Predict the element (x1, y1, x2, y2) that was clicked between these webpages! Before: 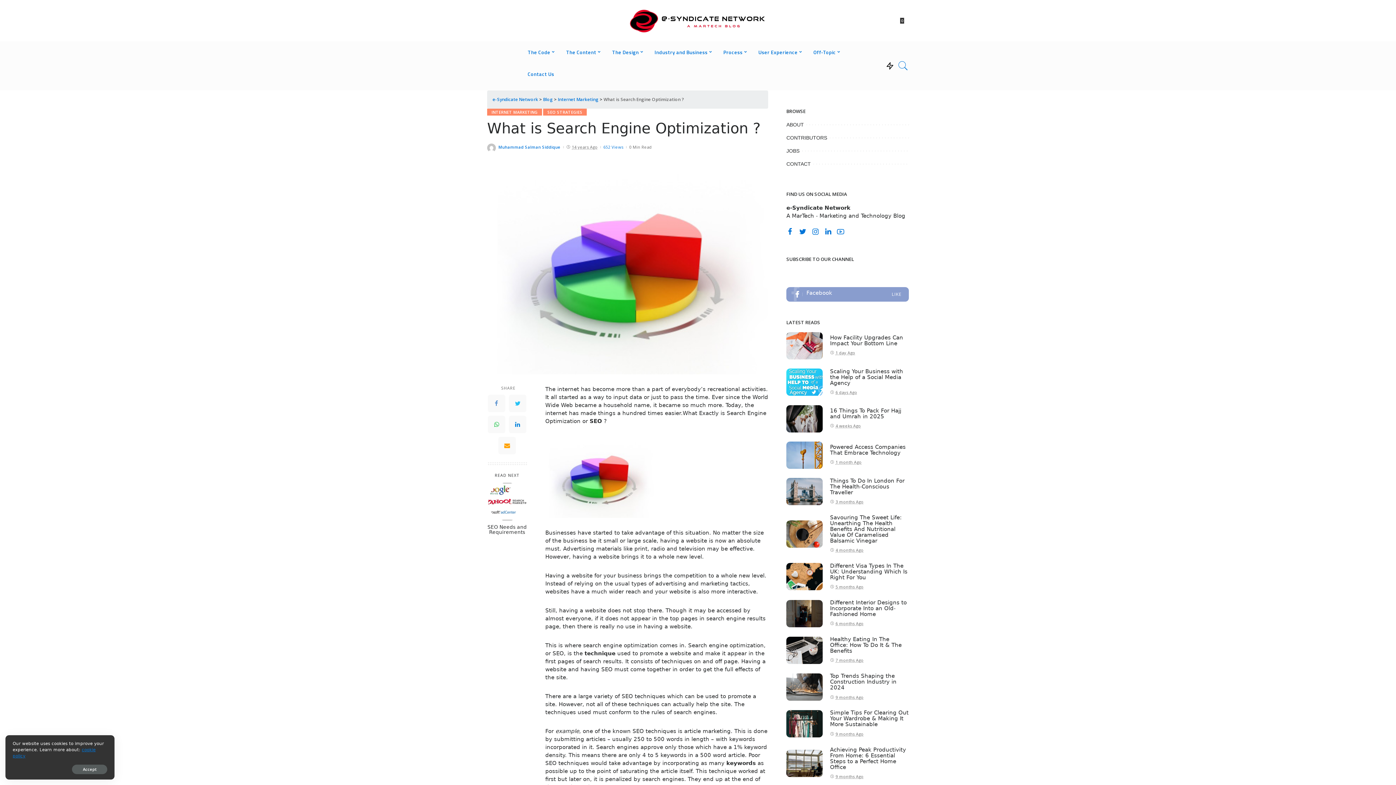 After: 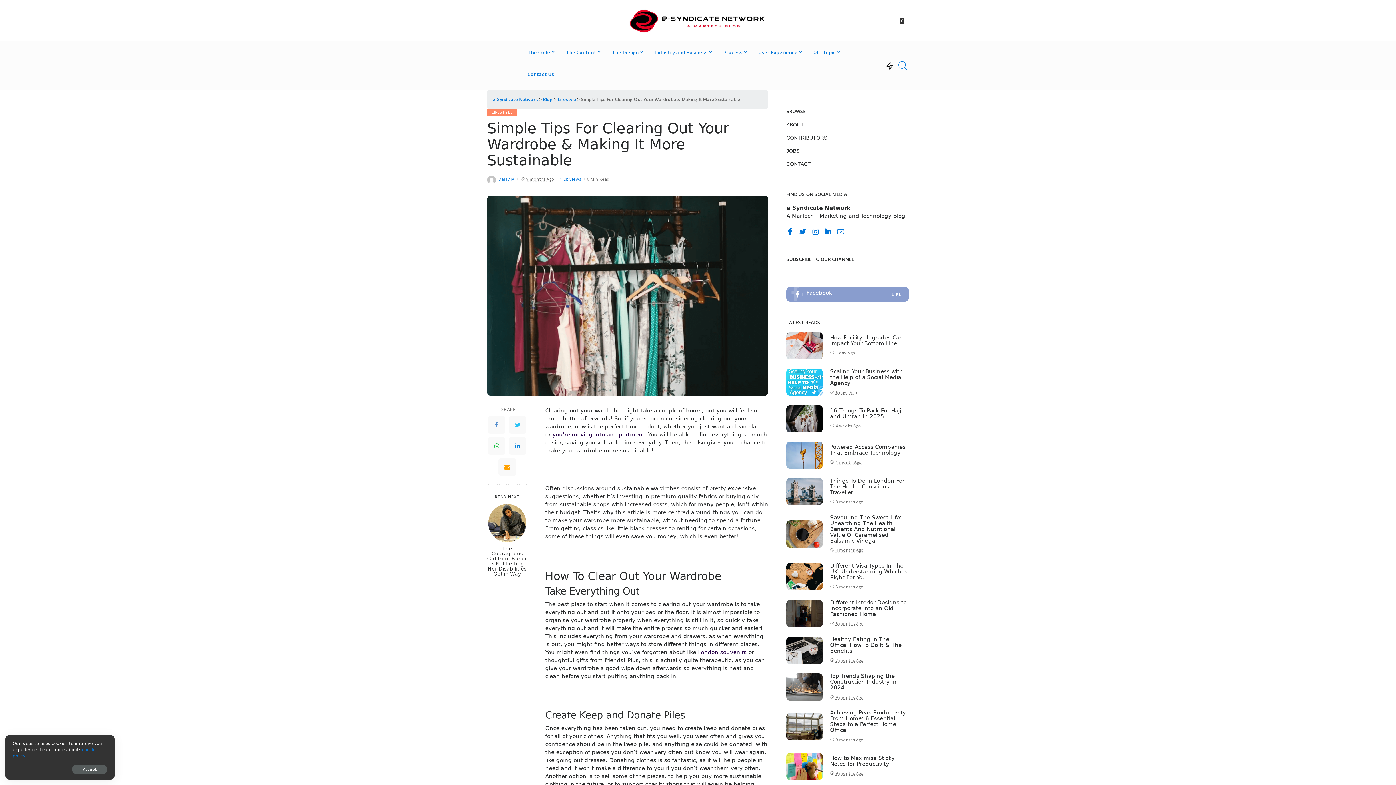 Action: label: Simple Tips For Clearing Out Your Wardrobe & Making It More Sustainable bbox: (830, 709, 908, 728)